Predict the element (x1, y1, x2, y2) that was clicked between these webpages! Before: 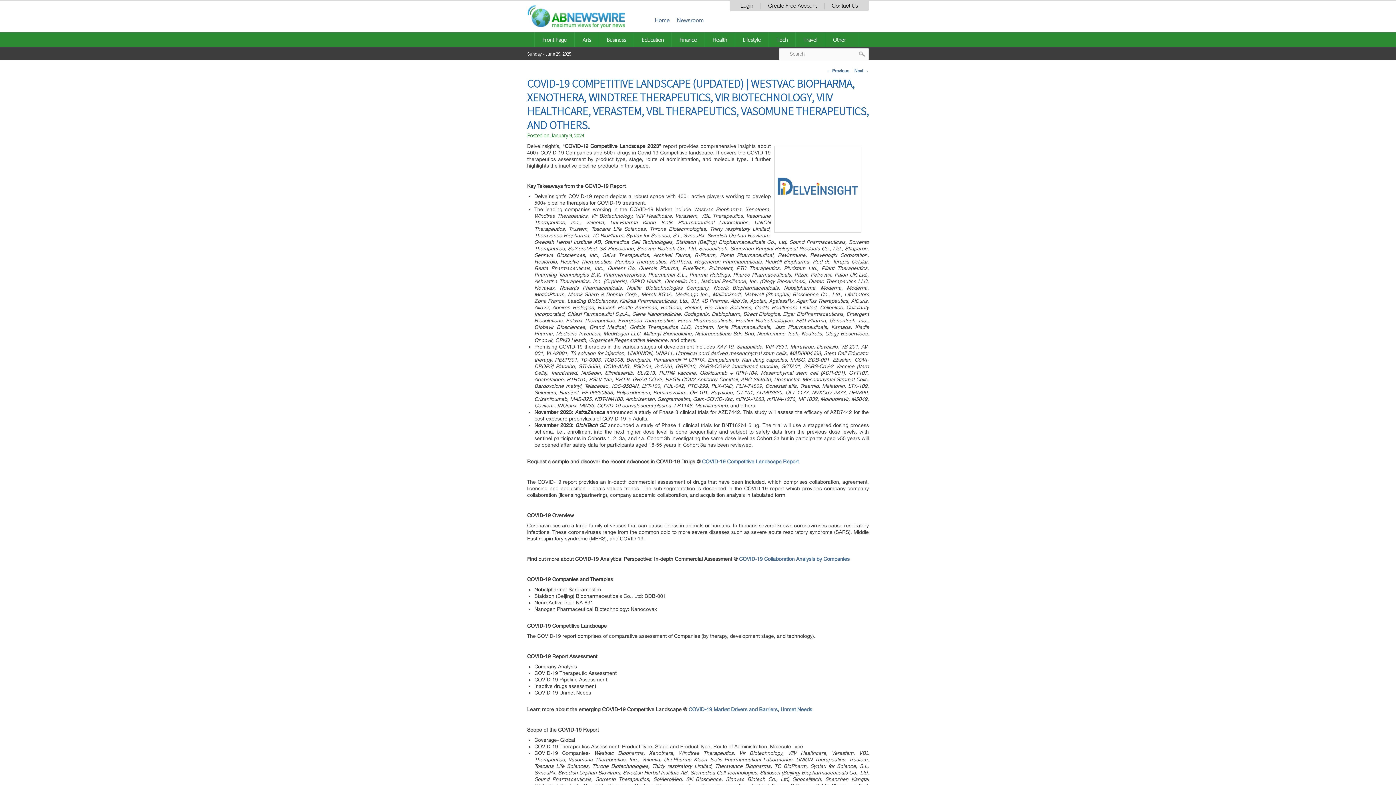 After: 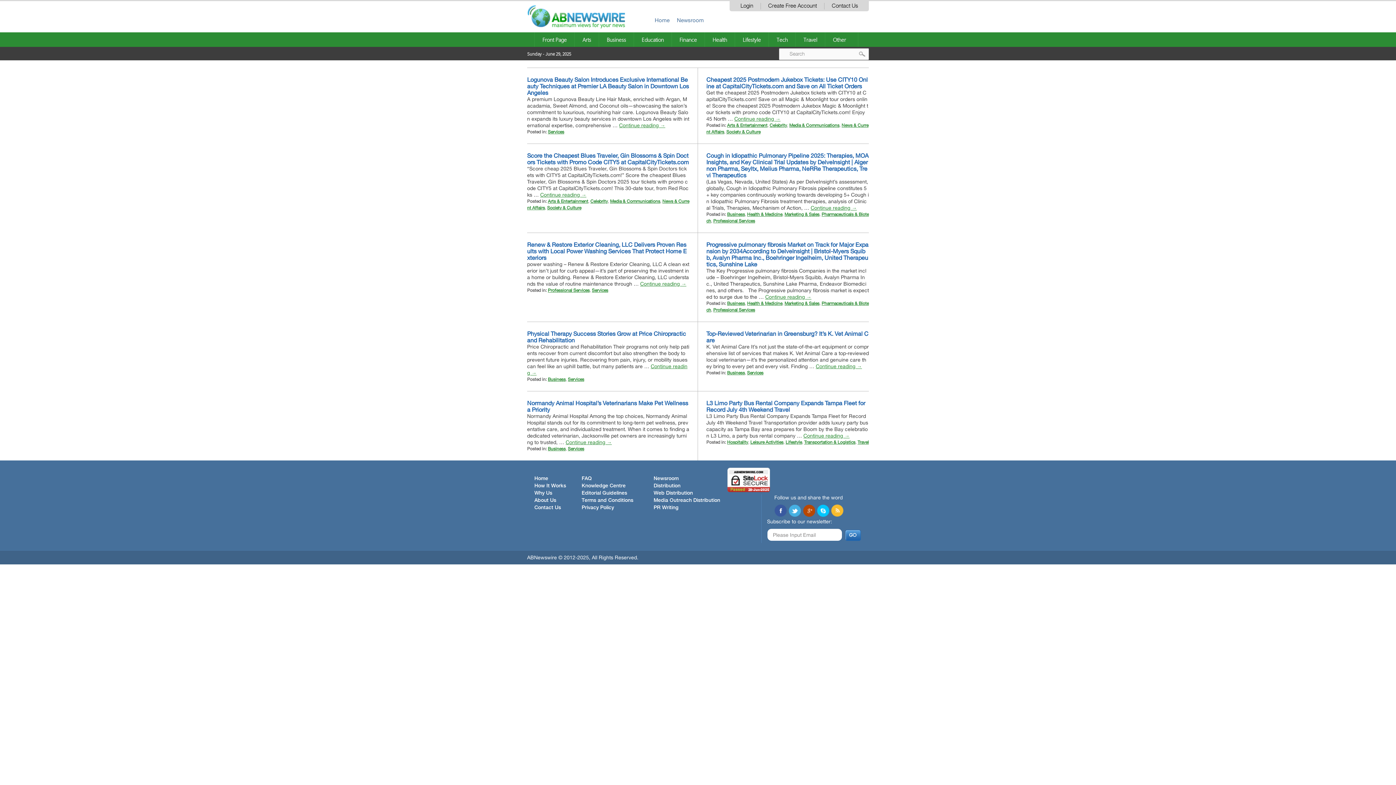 Action: label: Front Page bbox: (539, 32, 570, 46)